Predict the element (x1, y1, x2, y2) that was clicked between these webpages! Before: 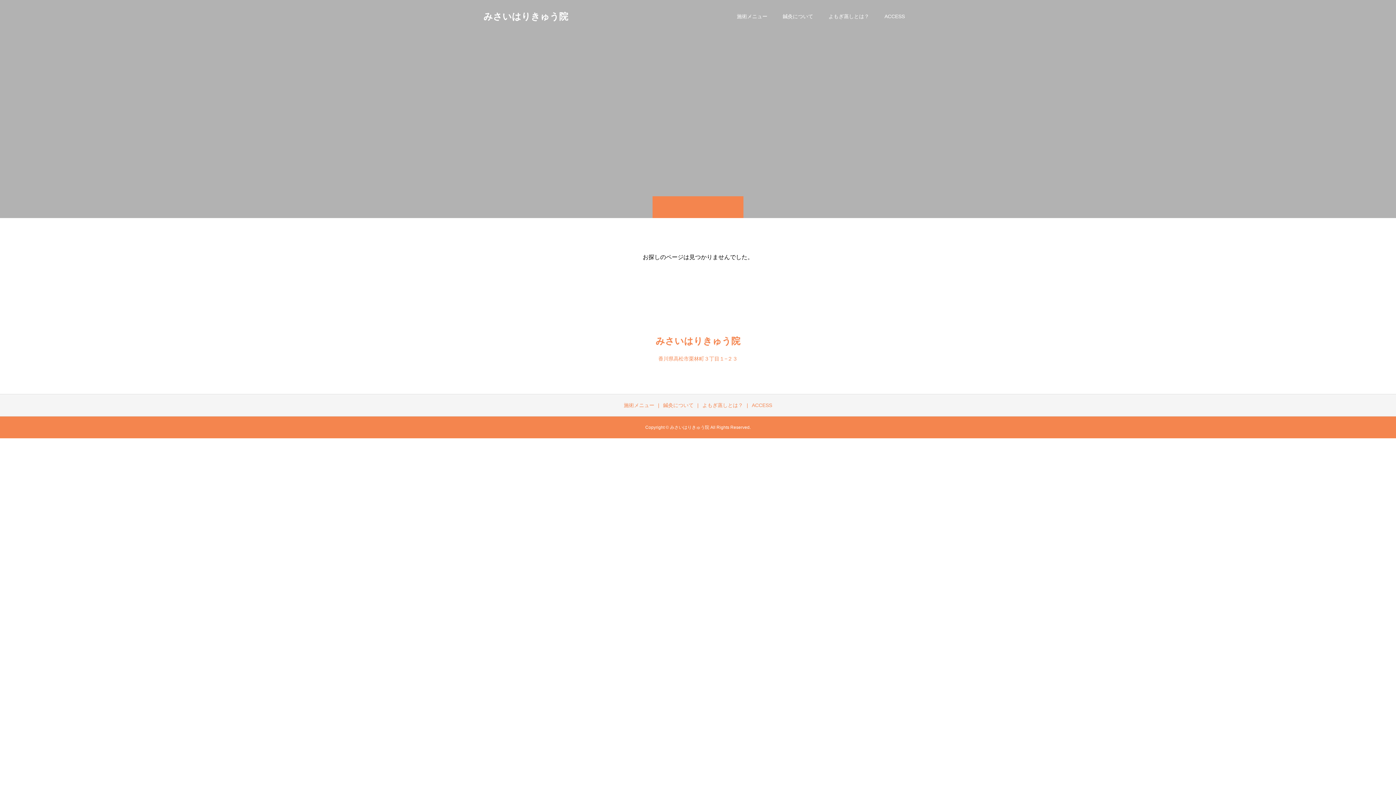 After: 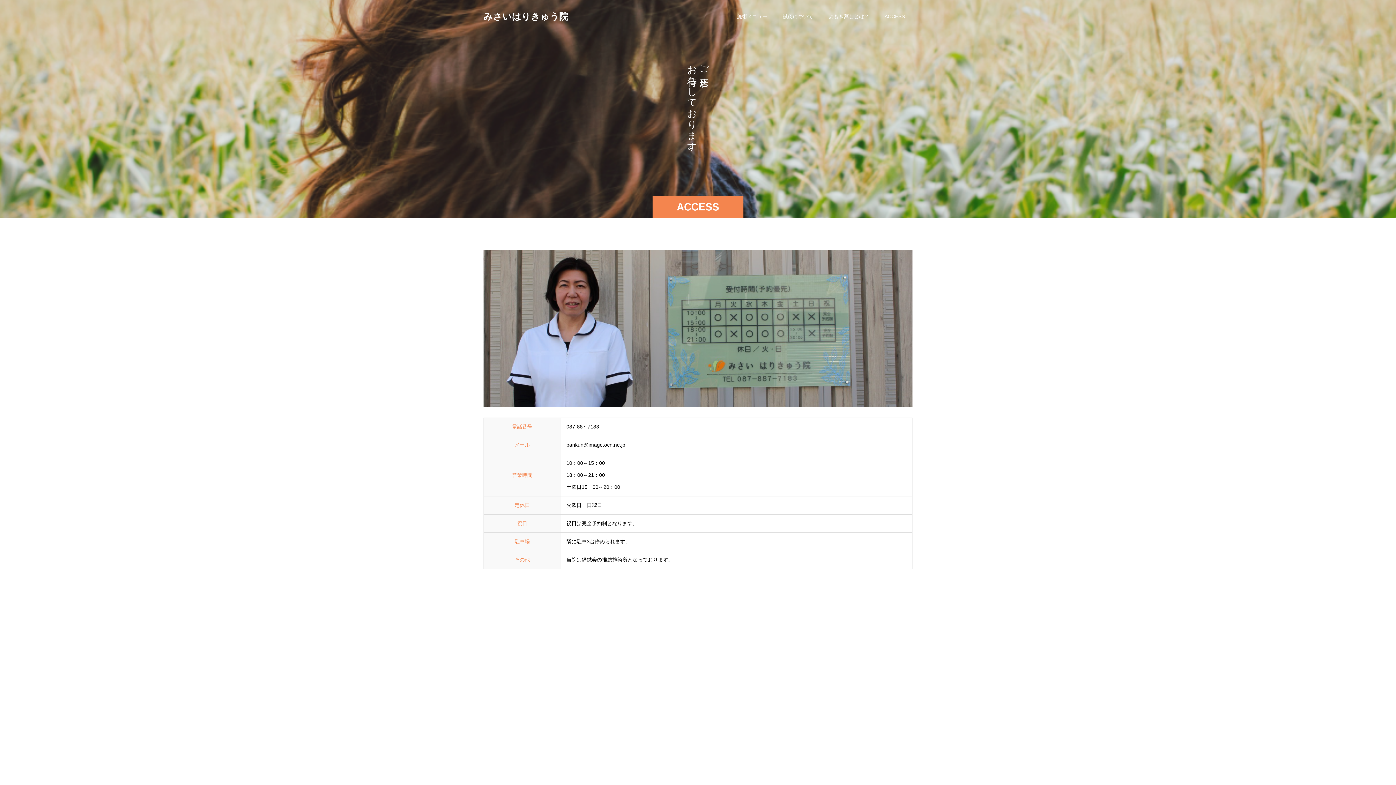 Action: label: ACCESS bbox: (752, 402, 772, 408)